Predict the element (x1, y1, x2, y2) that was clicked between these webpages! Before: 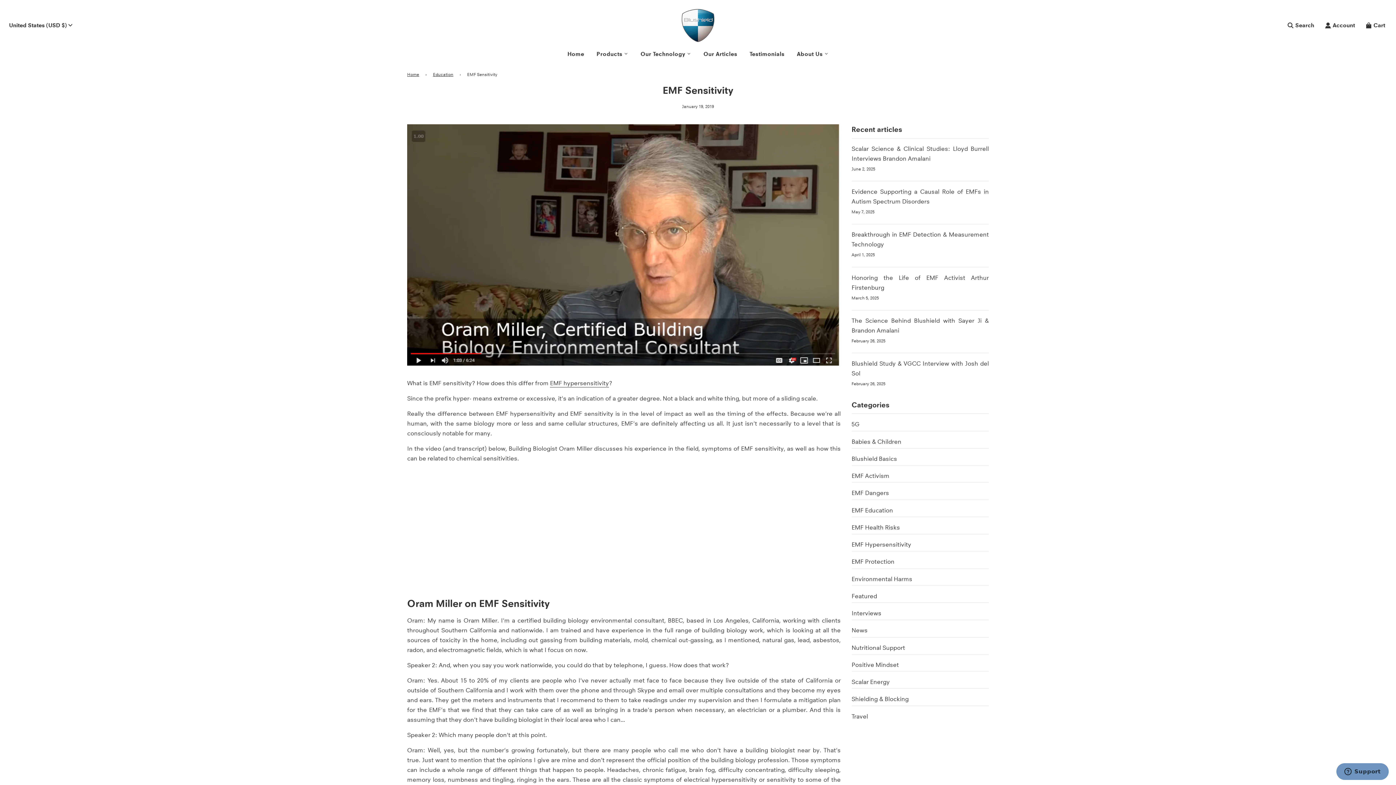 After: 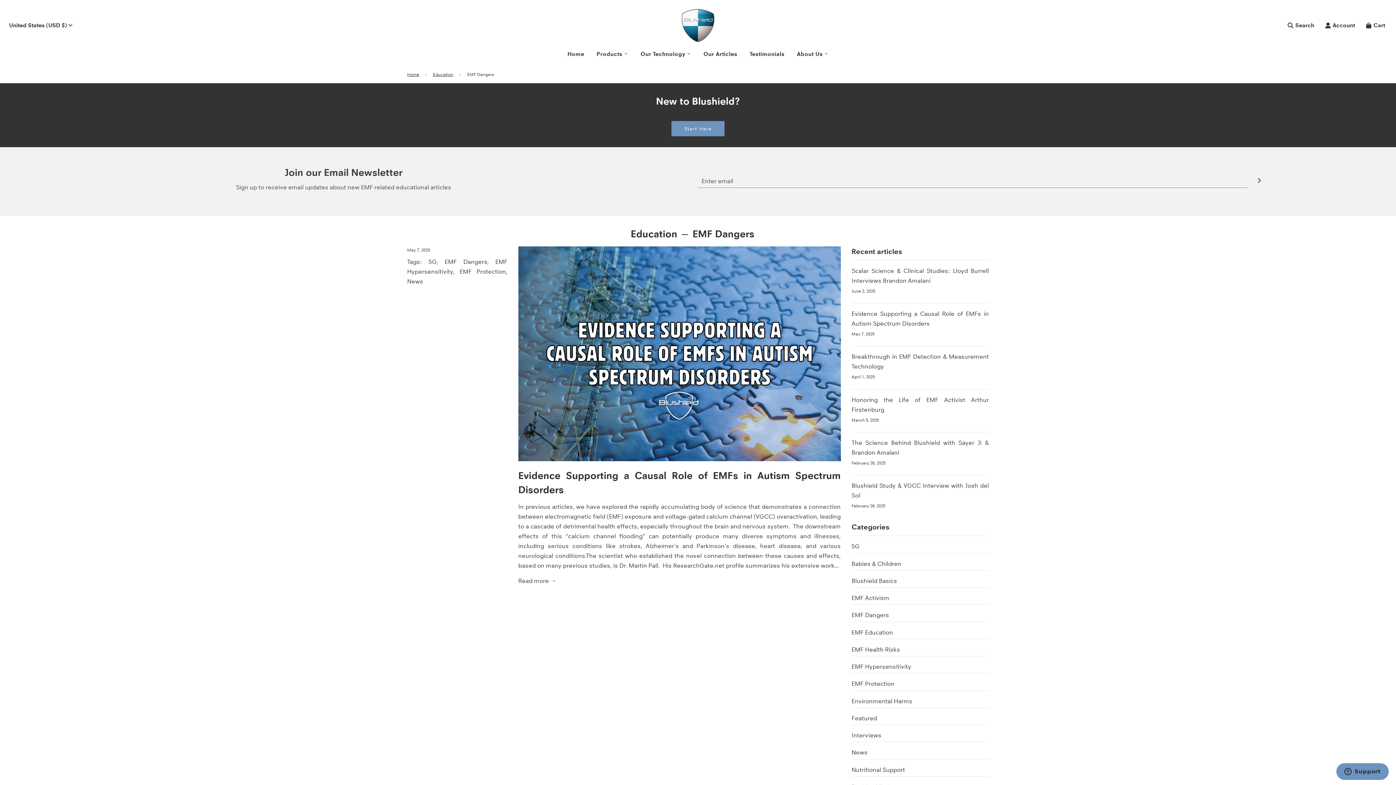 Action: label: EMF Dangers bbox: (851, 489, 889, 496)